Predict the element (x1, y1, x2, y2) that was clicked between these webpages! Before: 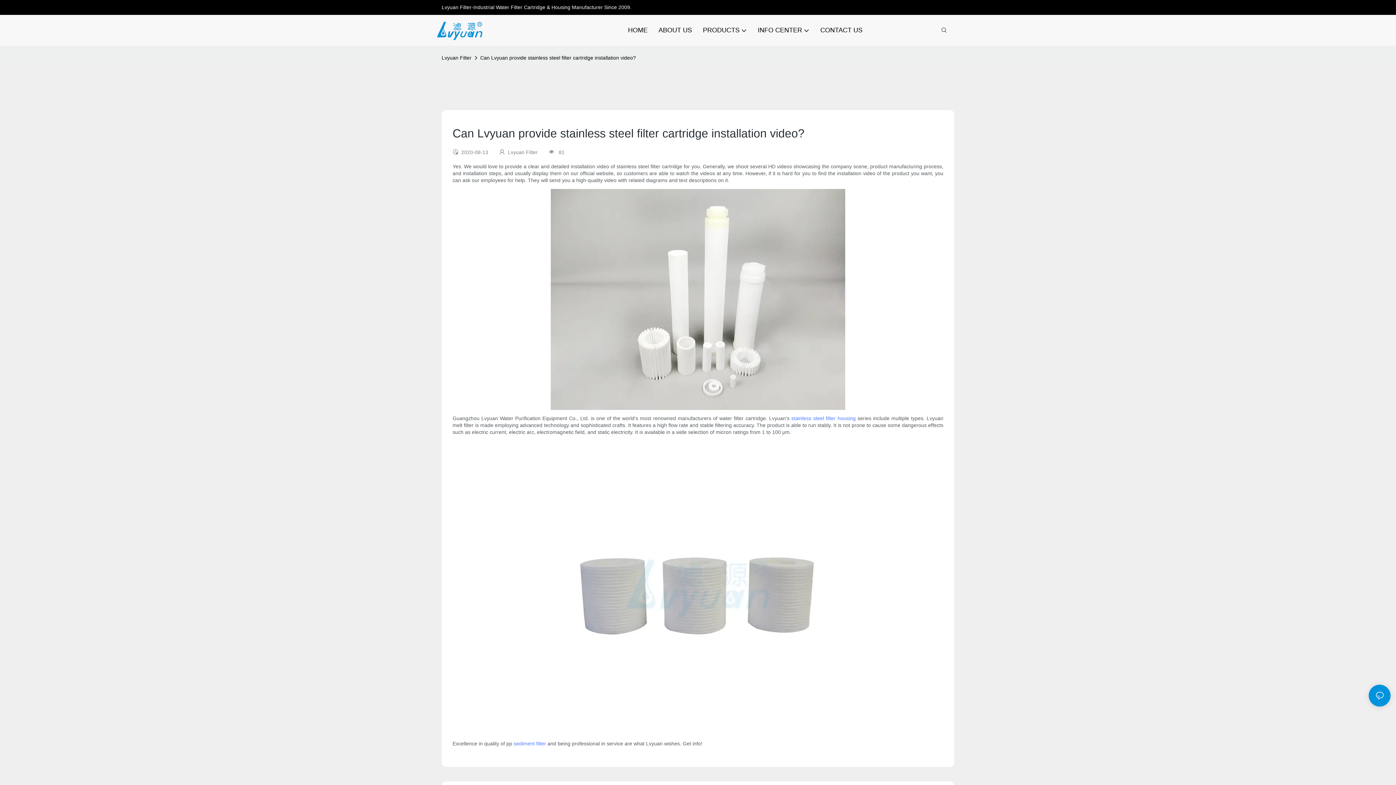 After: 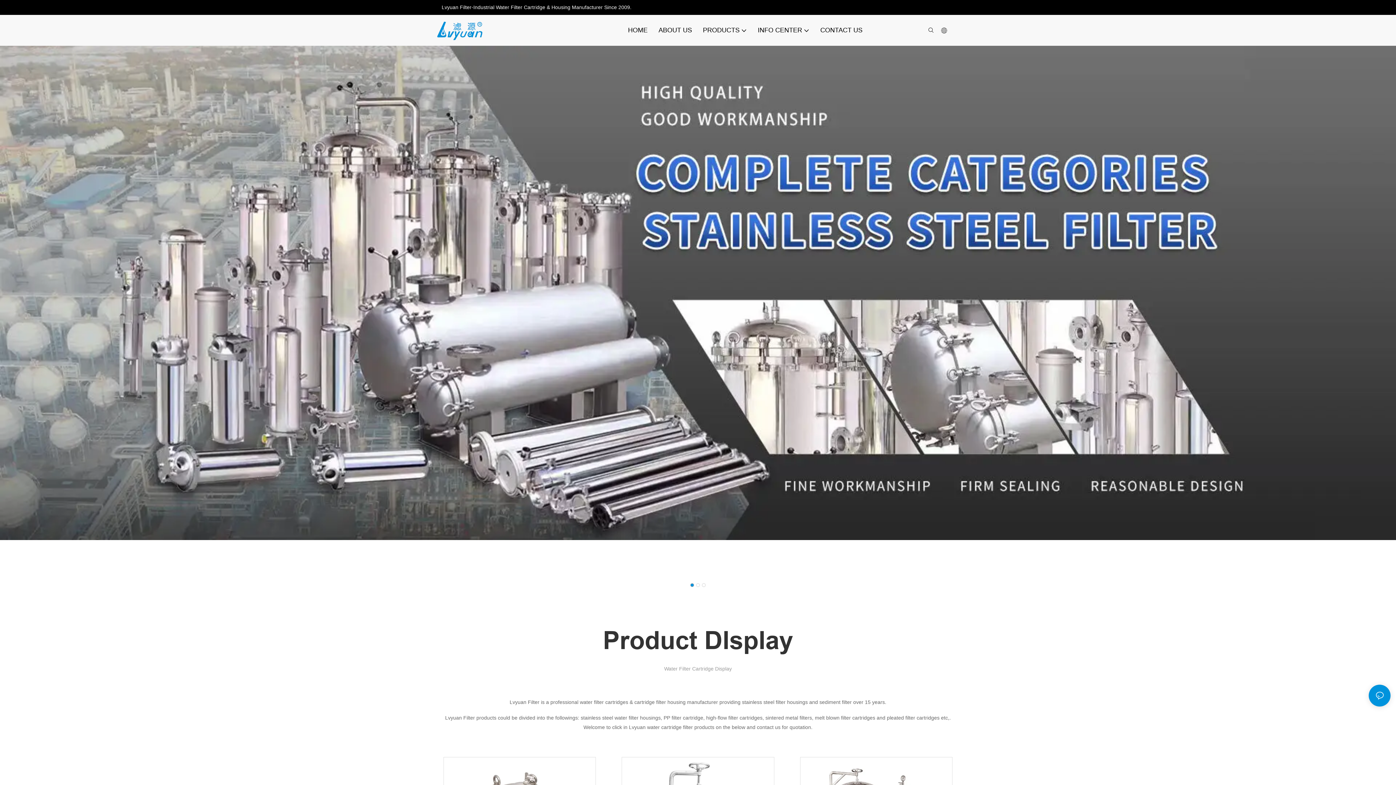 Action: label: Lvyuan Filter bbox: (441, 53, 473, 62)